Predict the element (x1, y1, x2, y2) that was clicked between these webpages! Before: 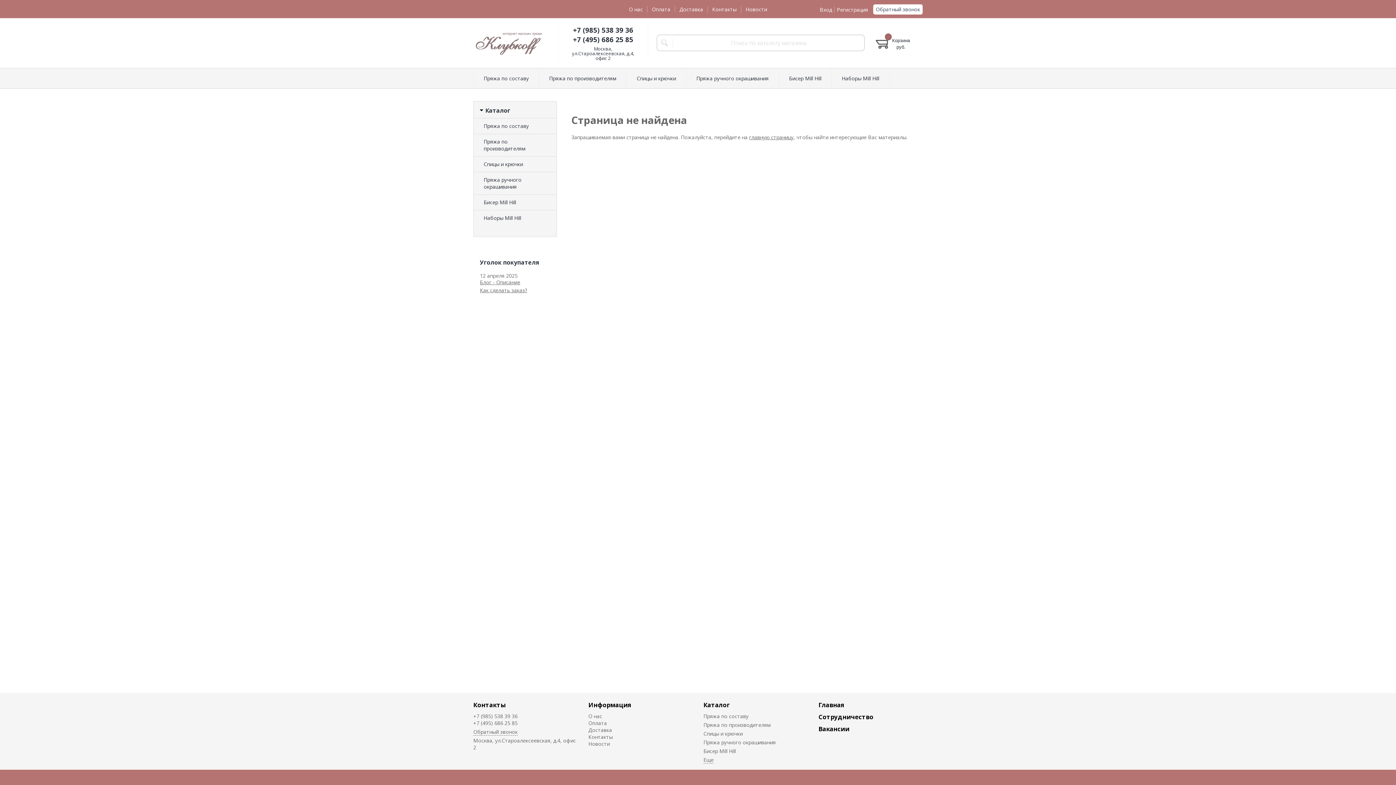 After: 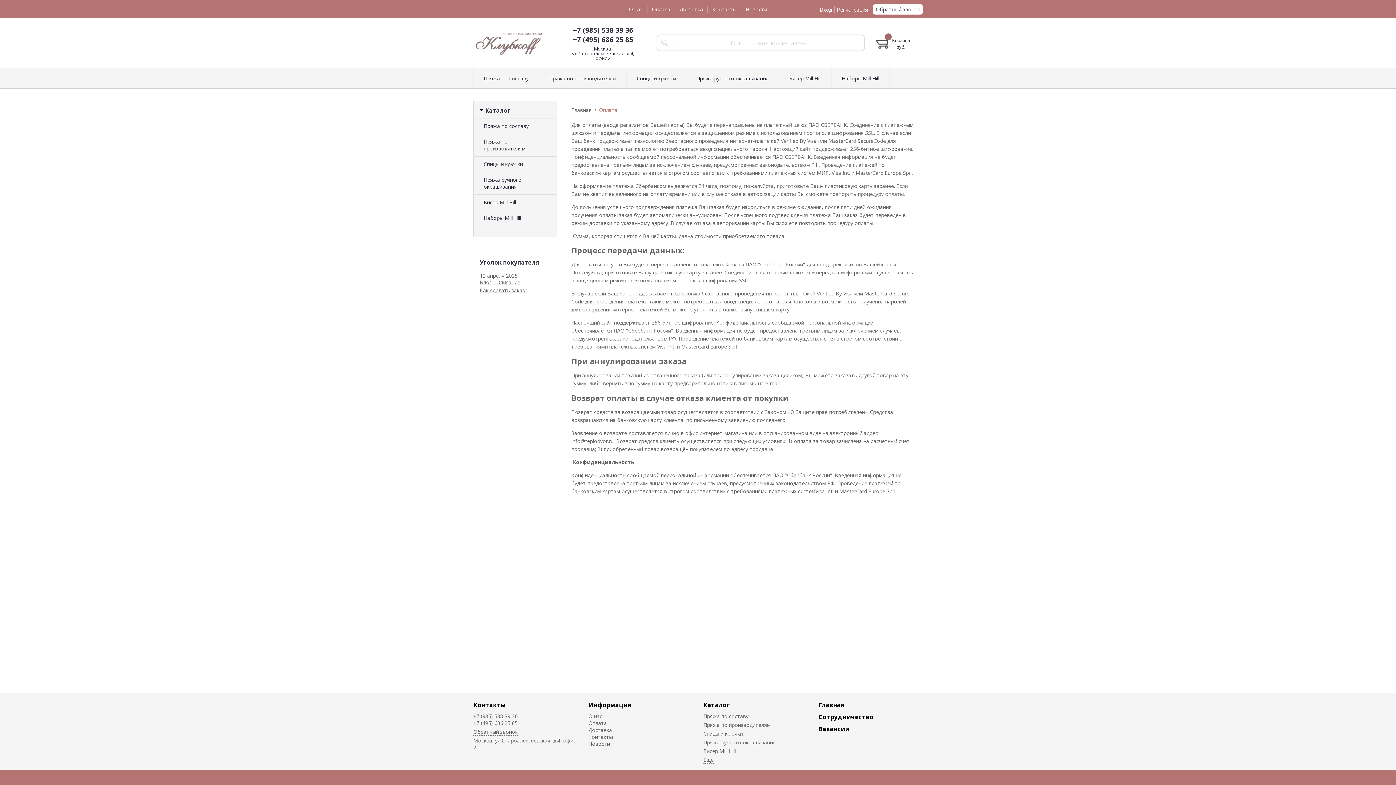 Action: bbox: (588, 720, 607, 726) label: Оплата